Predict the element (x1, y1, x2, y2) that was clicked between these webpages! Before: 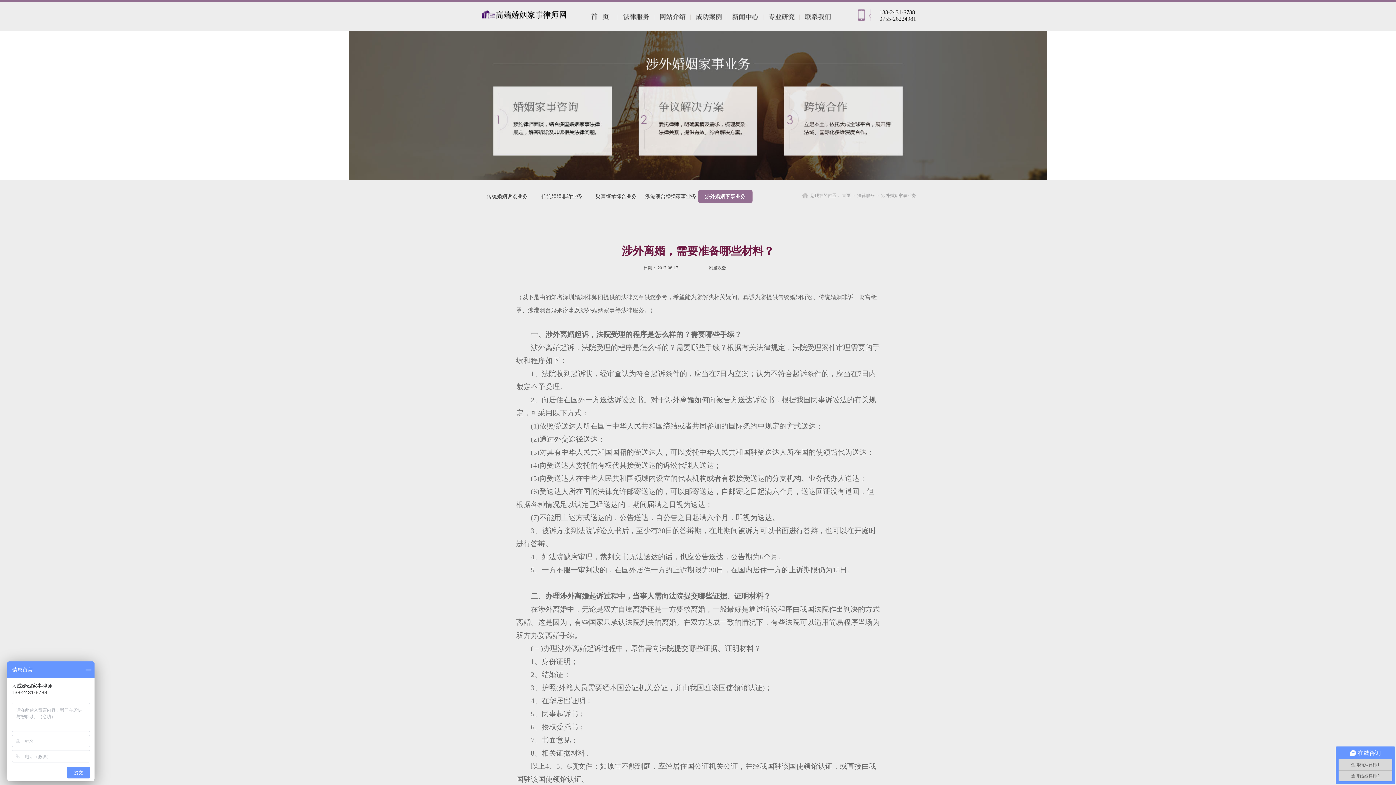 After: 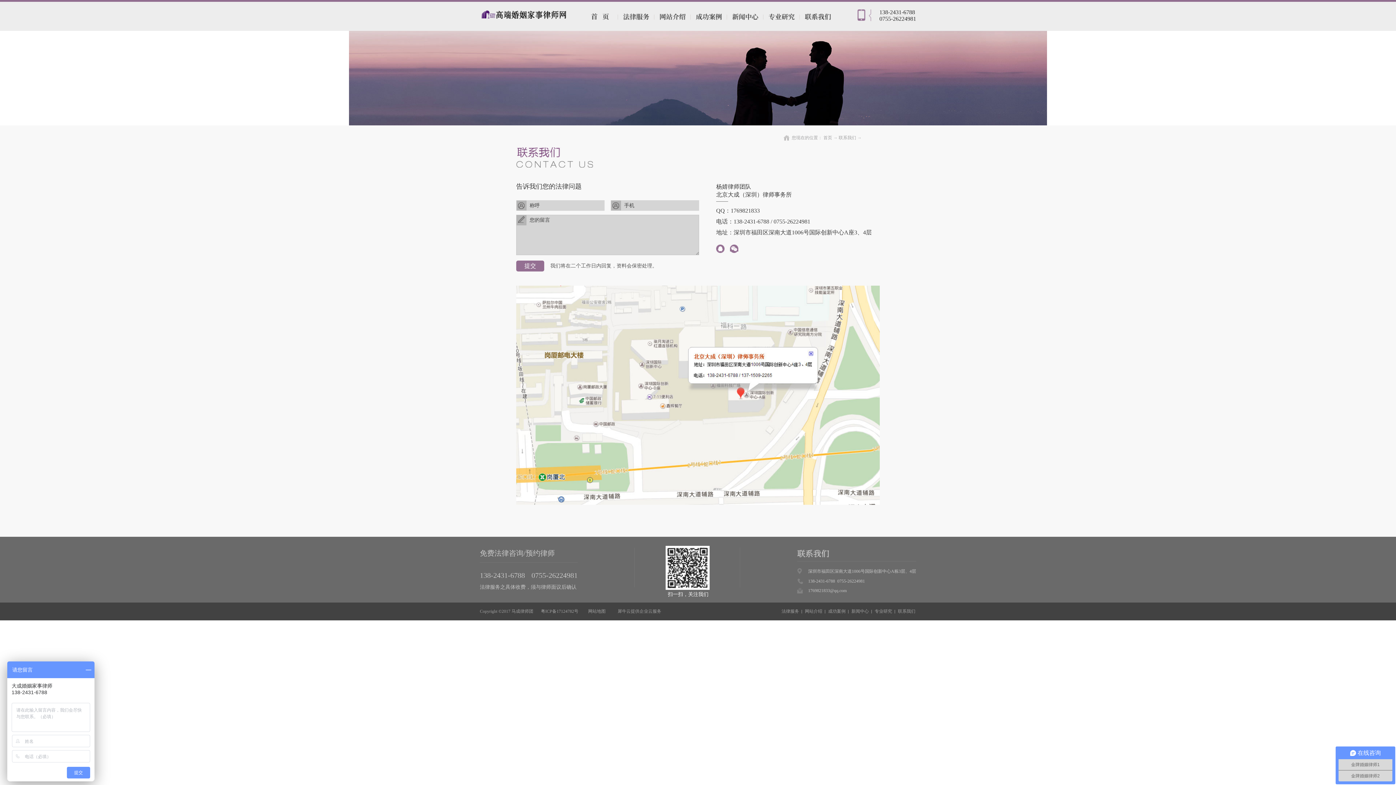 Action: bbox: (805, 13, 831, 20)